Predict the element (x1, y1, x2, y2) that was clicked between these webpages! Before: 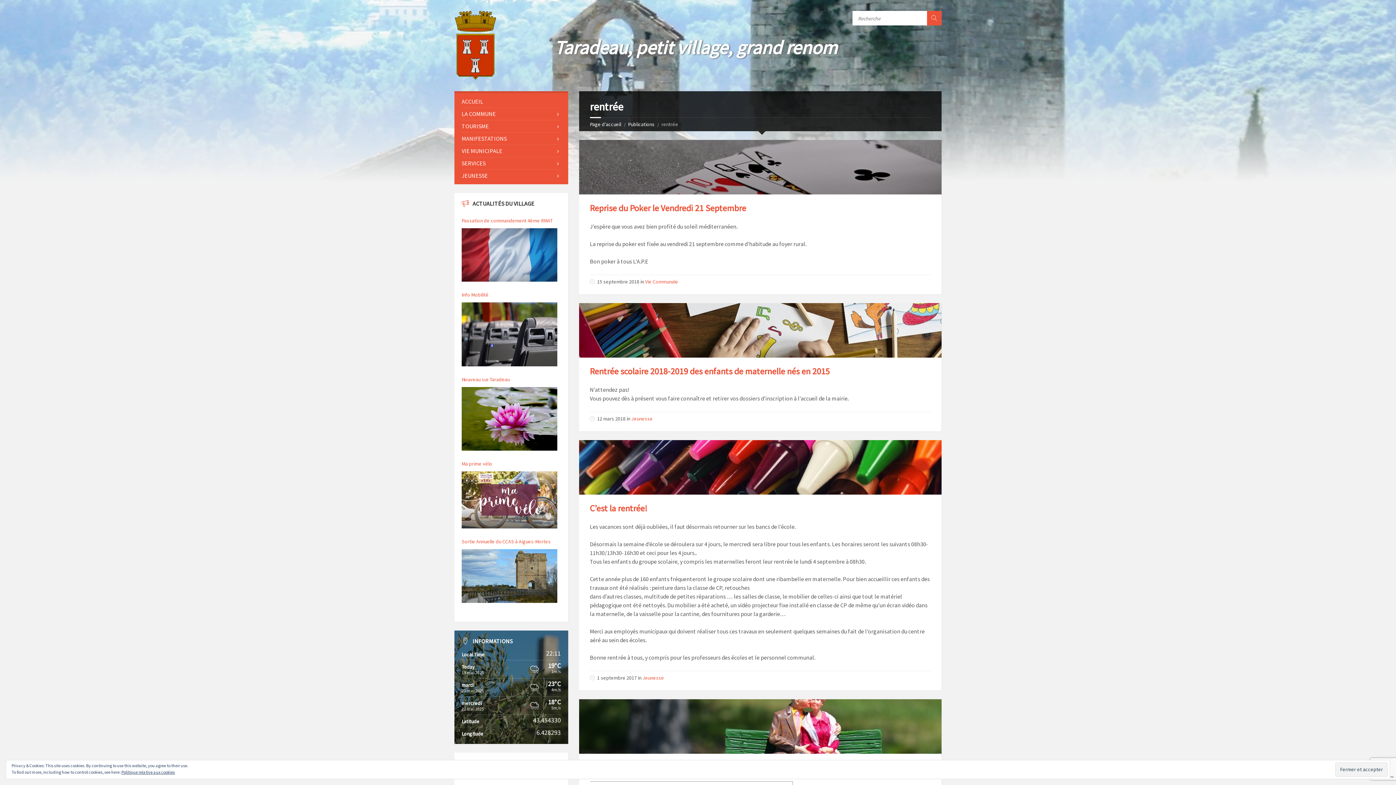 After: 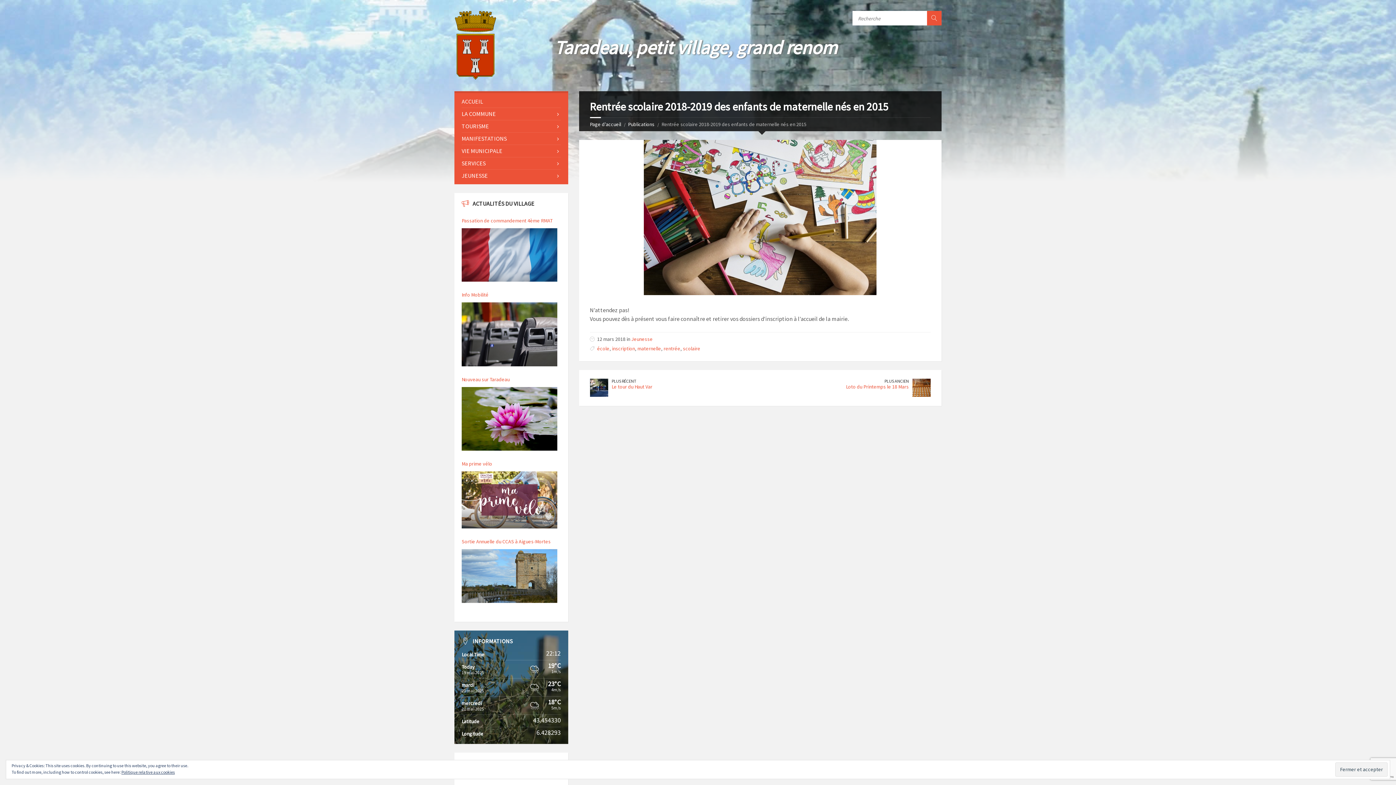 Action: label: 12 mars 2018 bbox: (597, 415, 625, 422)